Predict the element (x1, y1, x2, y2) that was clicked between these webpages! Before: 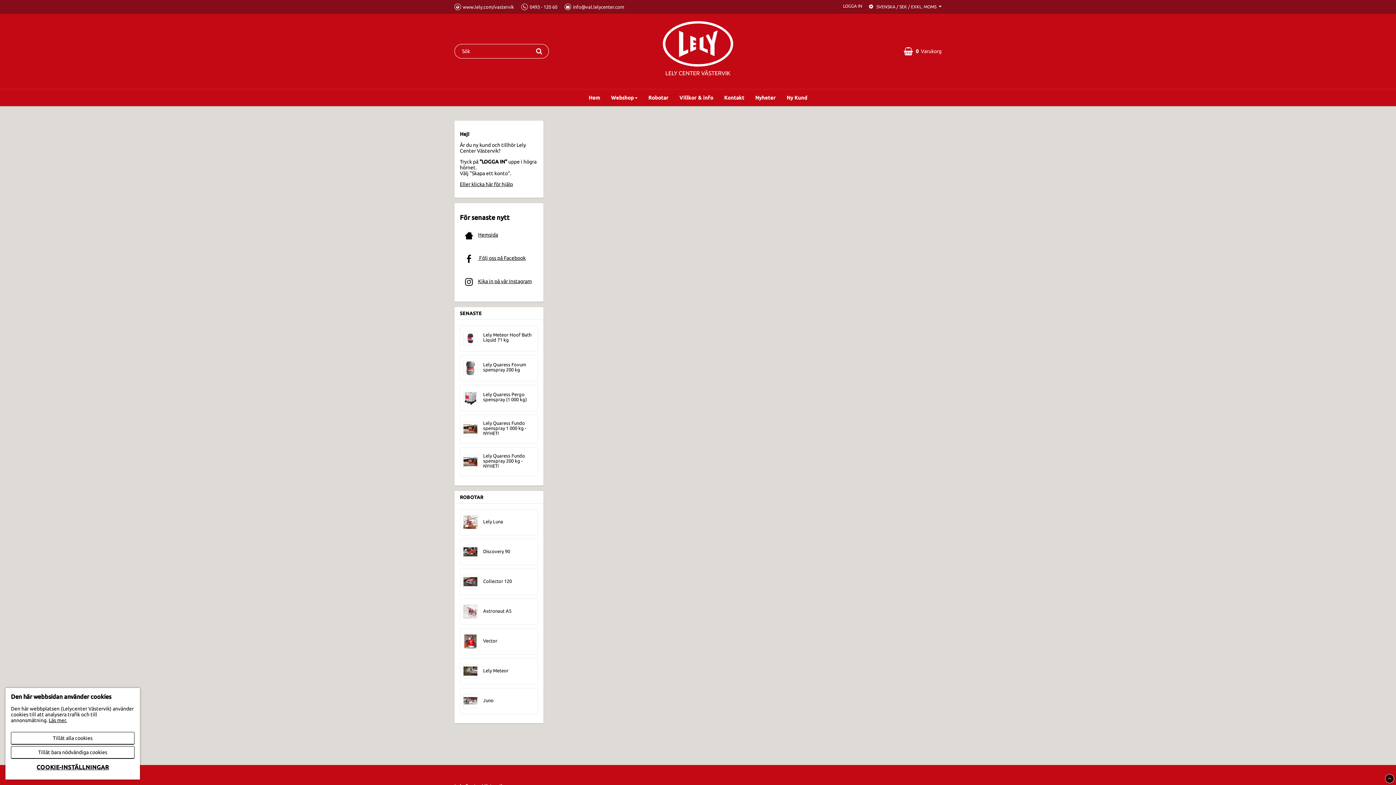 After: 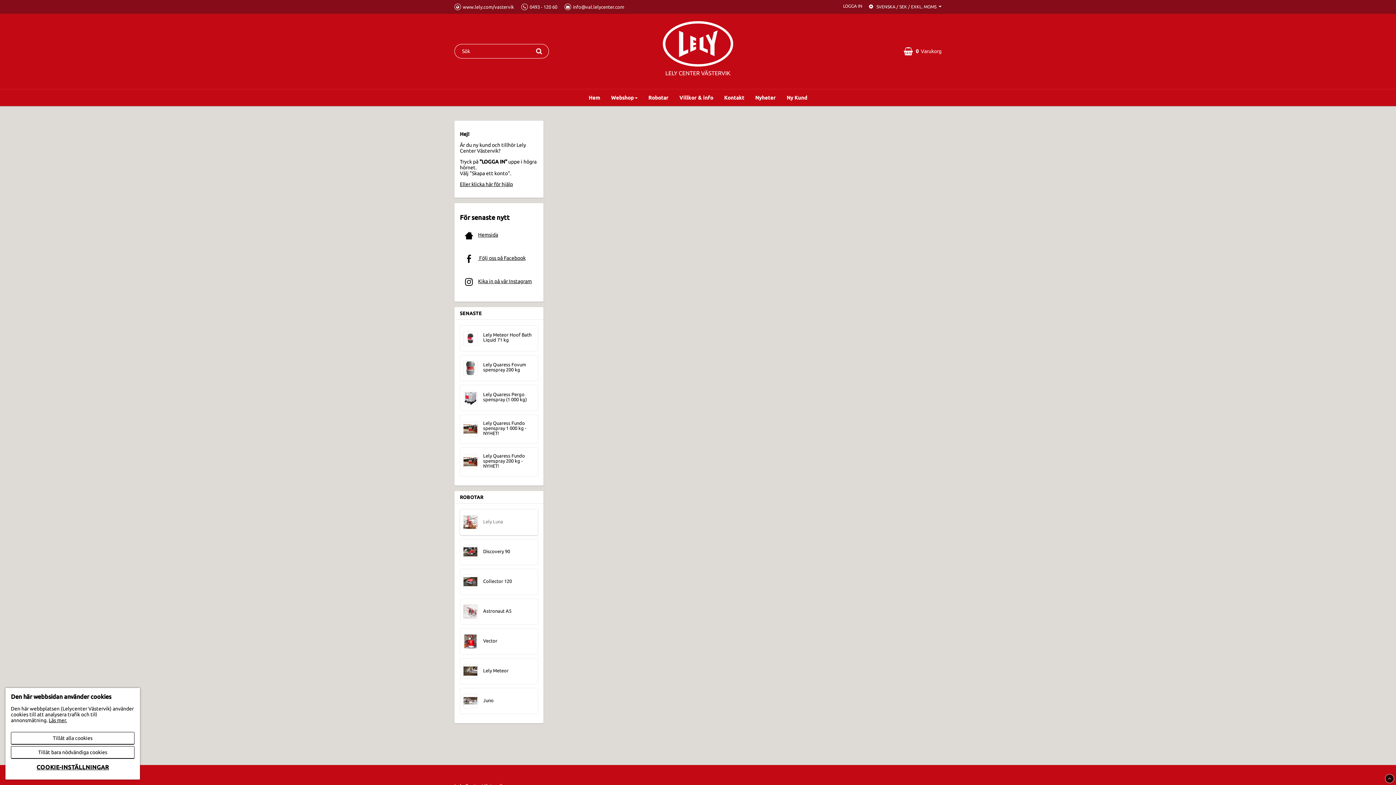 Action: bbox: (483, 519, 503, 524) label: Lely Luna